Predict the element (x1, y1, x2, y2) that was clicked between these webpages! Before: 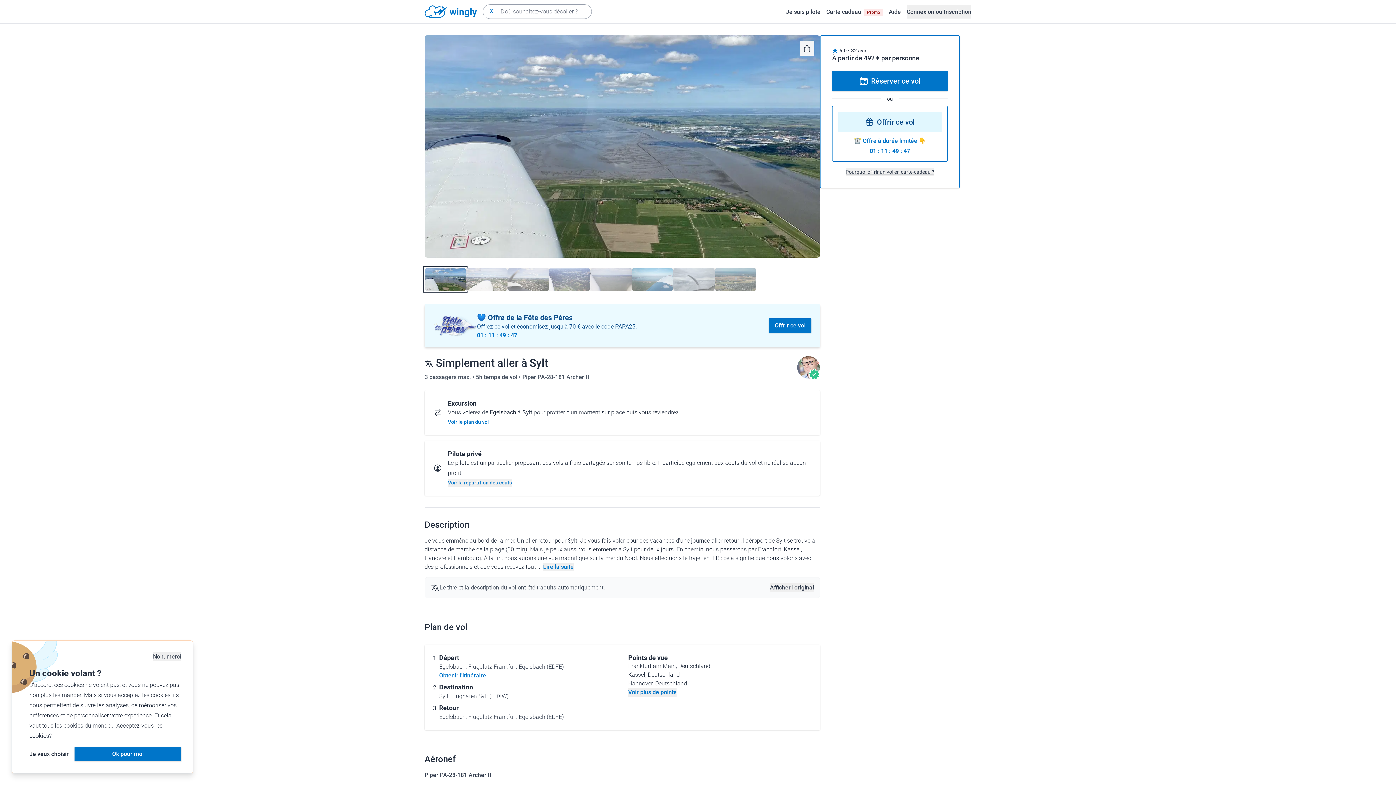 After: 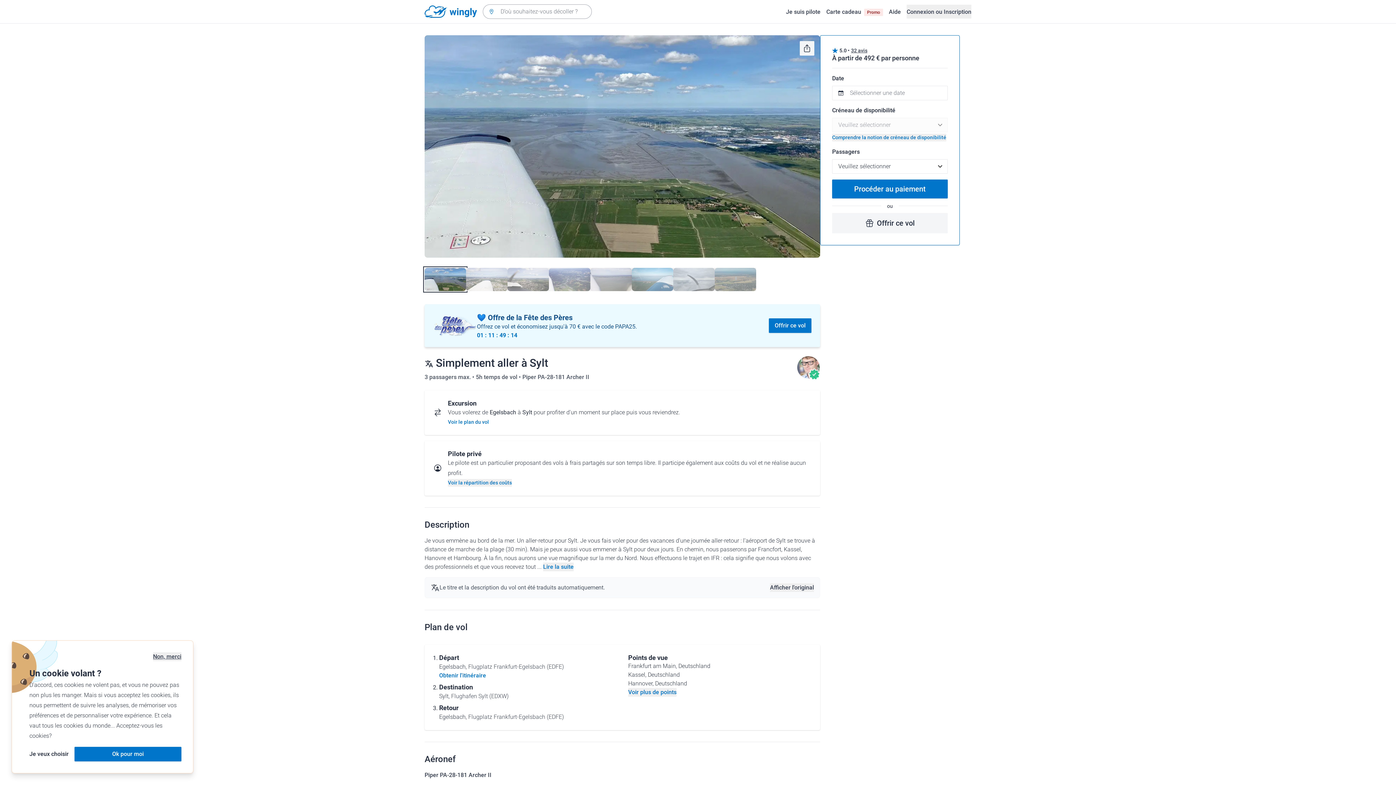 Action: bbox: (832, 70, 948, 91) label: Réserver ce vol